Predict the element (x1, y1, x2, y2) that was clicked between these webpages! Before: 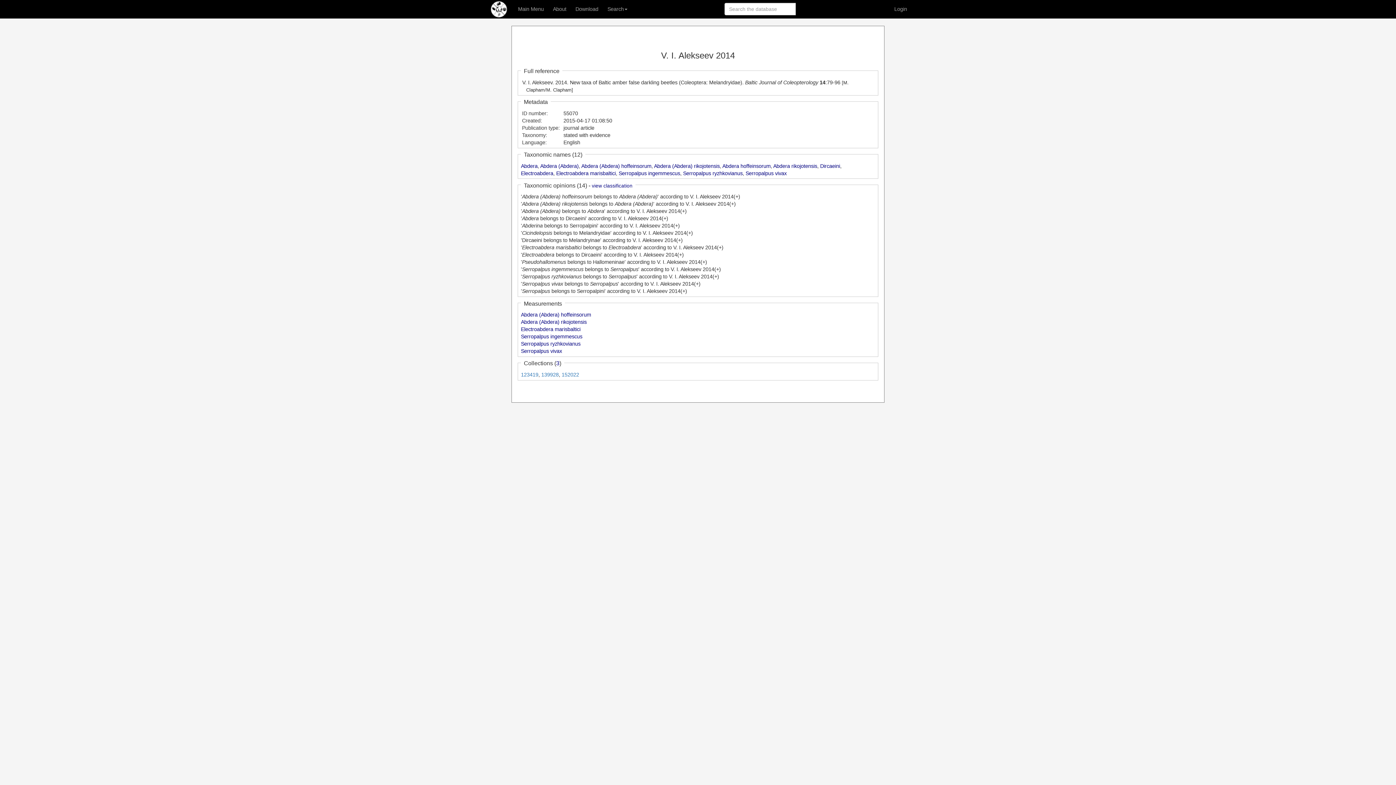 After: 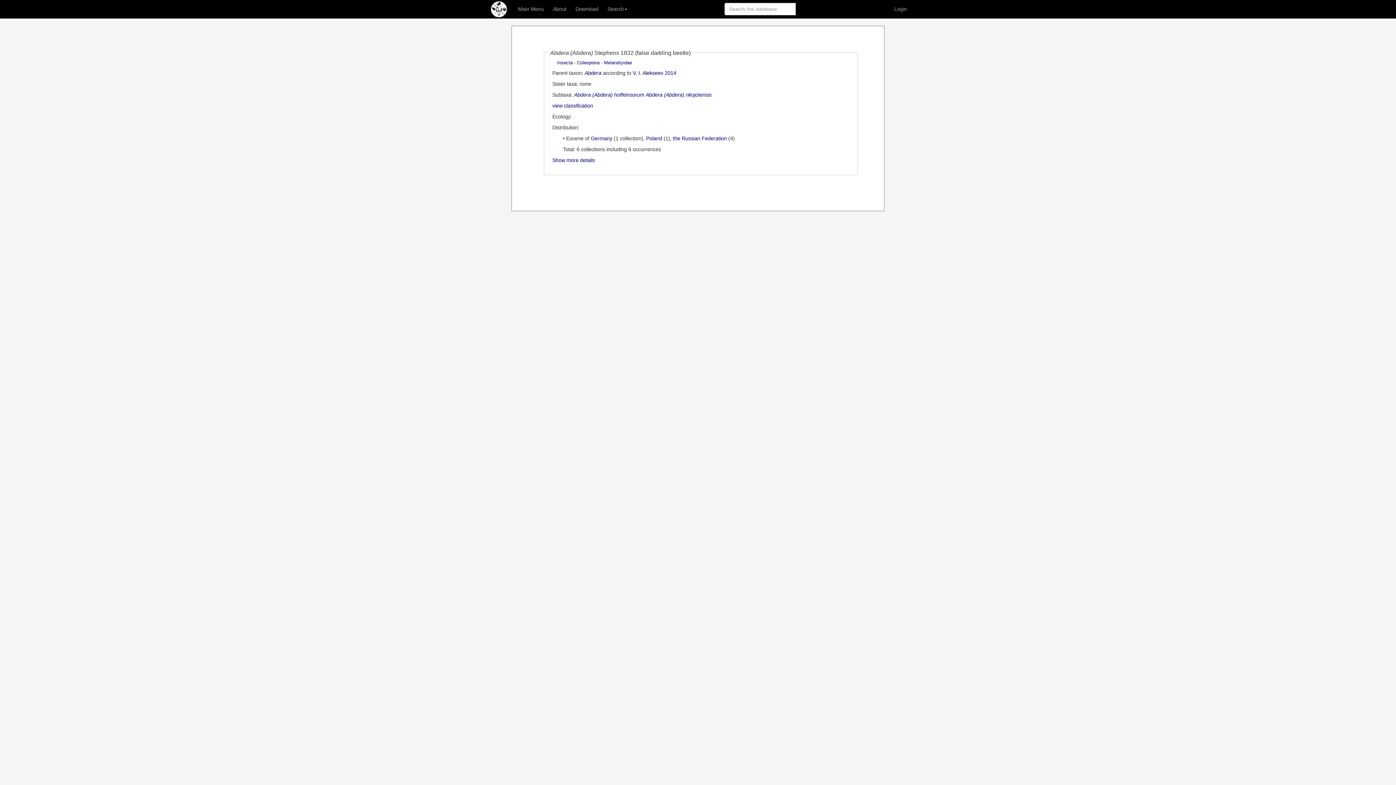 Action: label: Abdera (Abdera) bbox: (540, 163, 578, 168)